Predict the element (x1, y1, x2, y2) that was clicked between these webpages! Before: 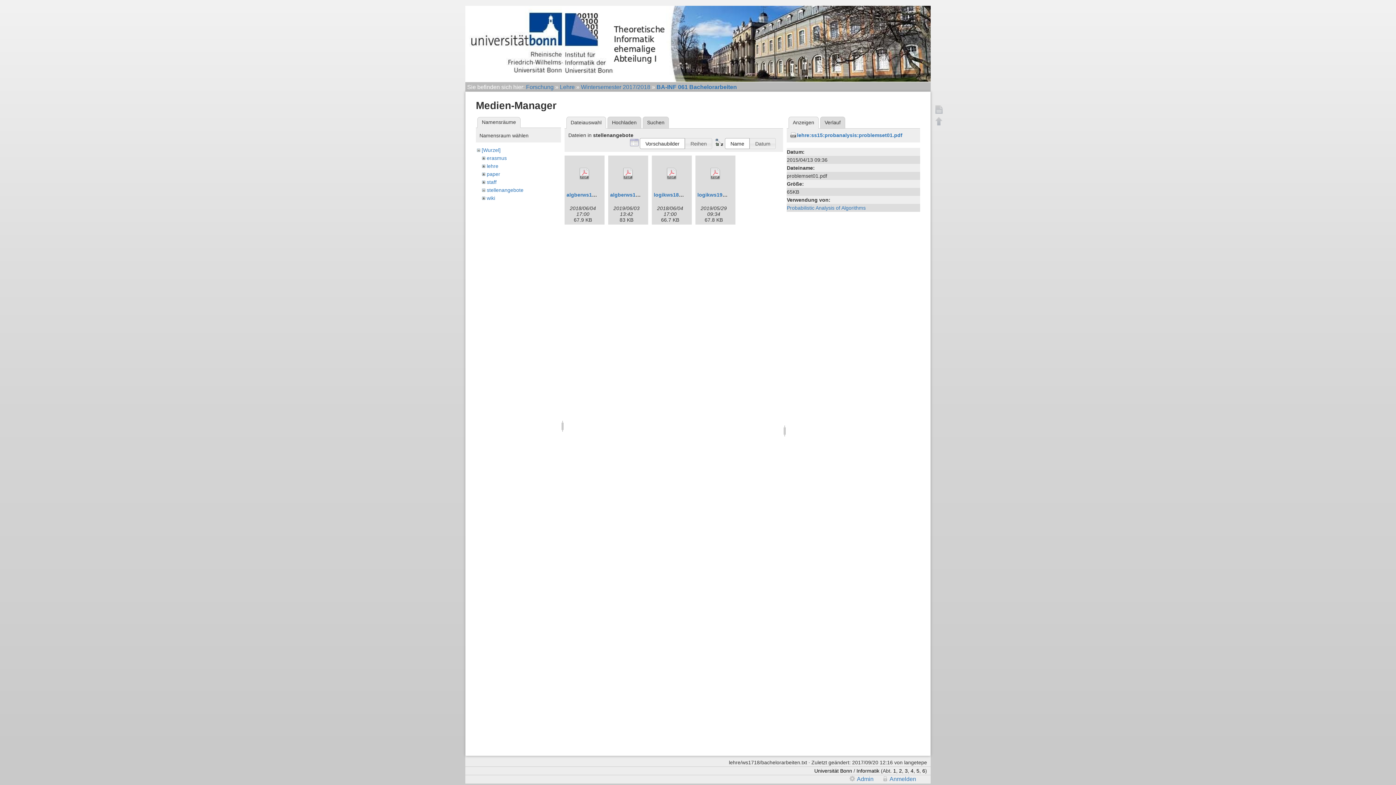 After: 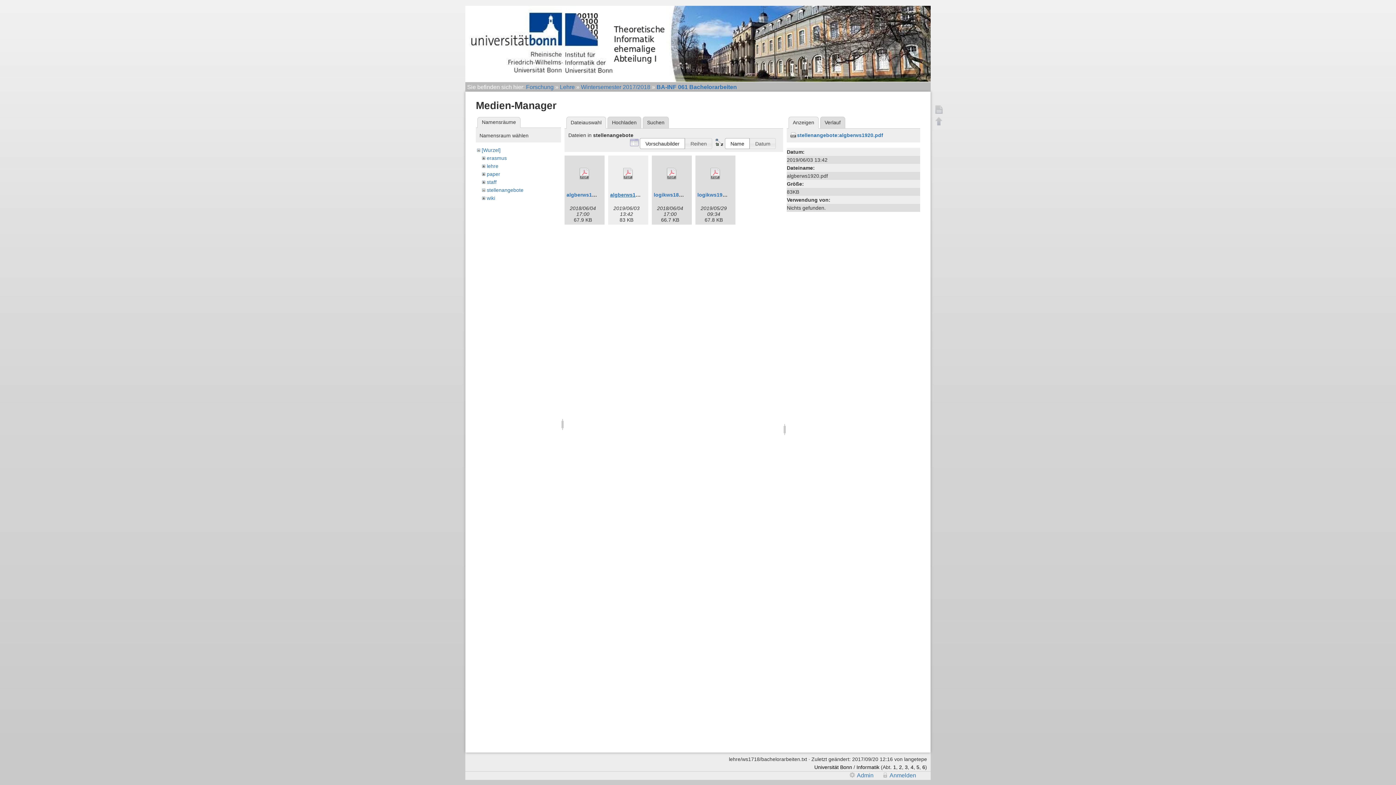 Action: label: algberws1920.pdf bbox: (610, 192, 654, 197)